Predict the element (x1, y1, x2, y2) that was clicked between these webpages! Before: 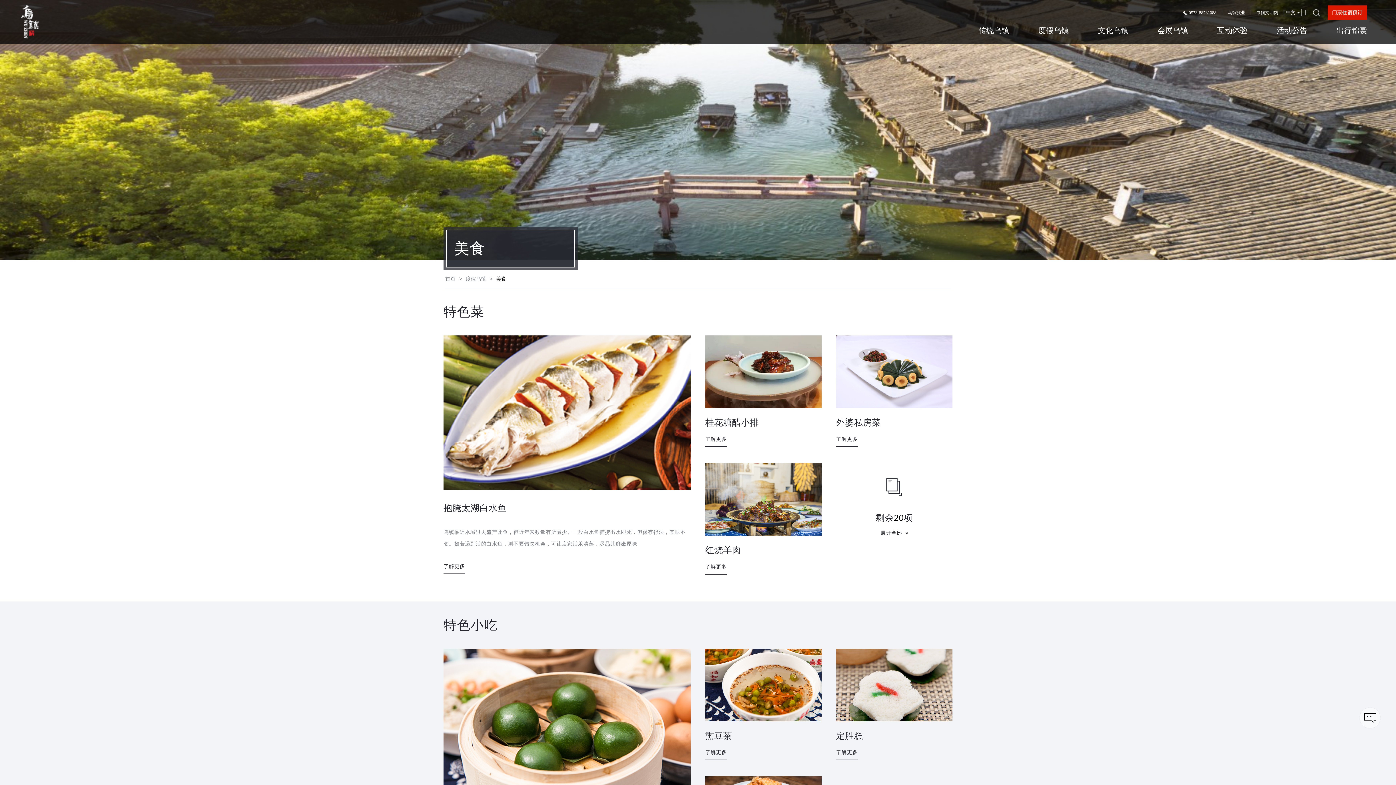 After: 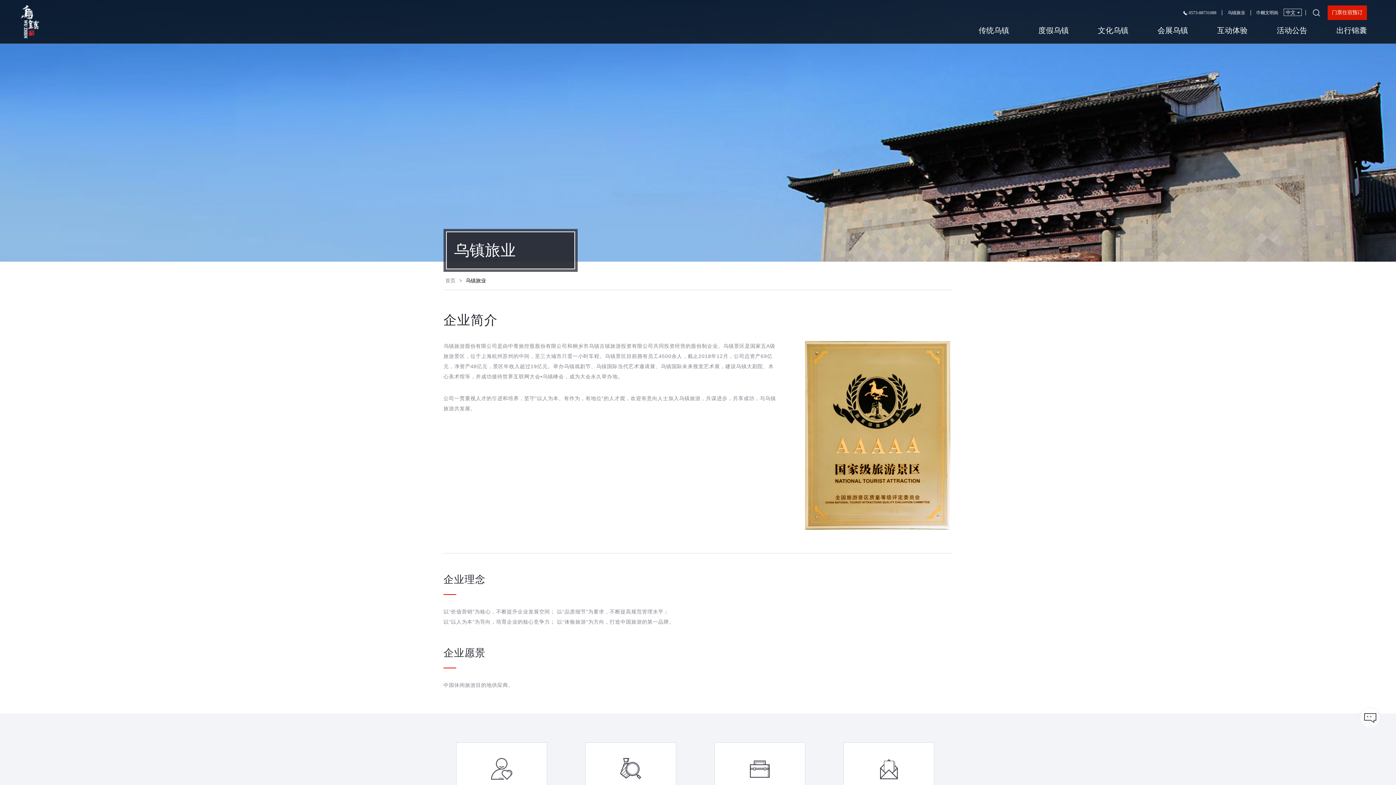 Action: bbox: (1222, 10, 1250, 15) label: 乌镇旅业